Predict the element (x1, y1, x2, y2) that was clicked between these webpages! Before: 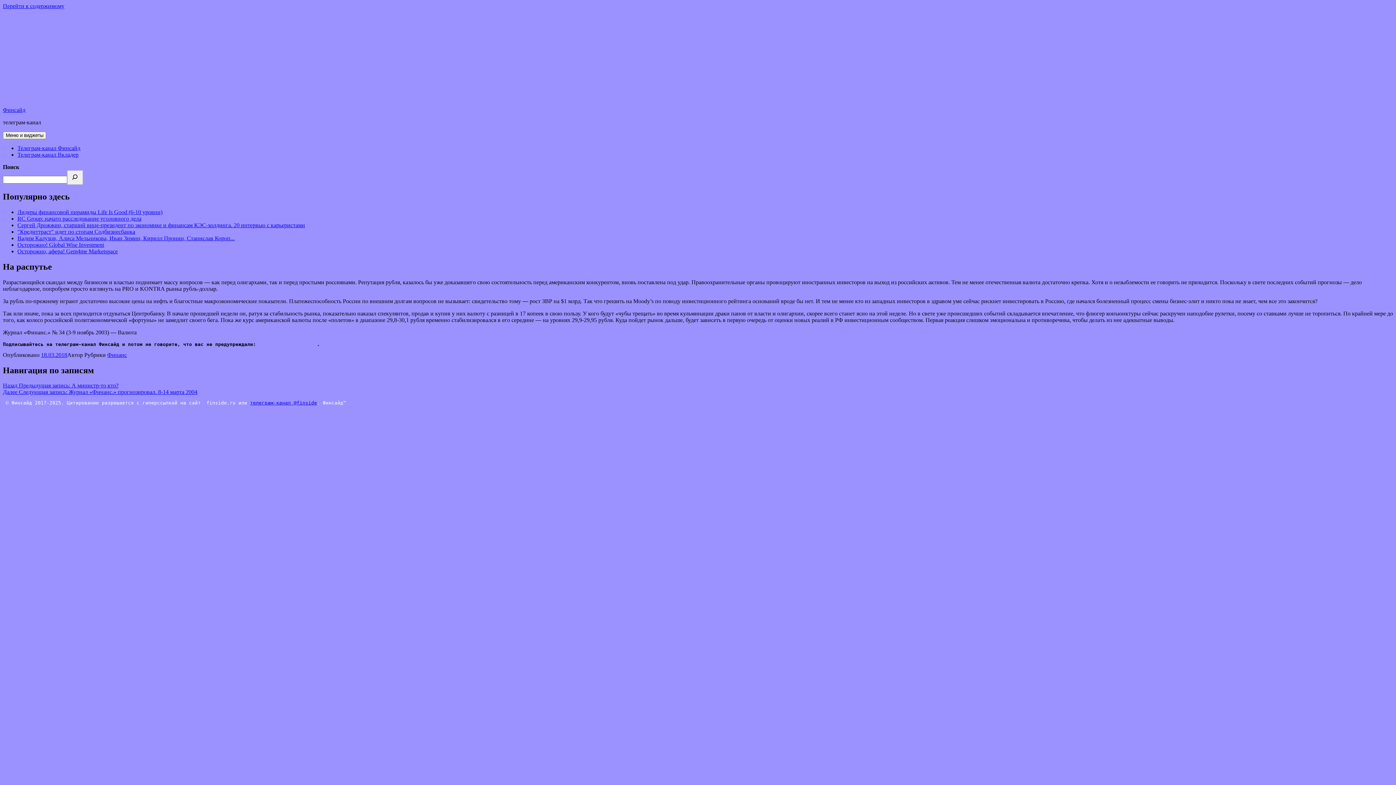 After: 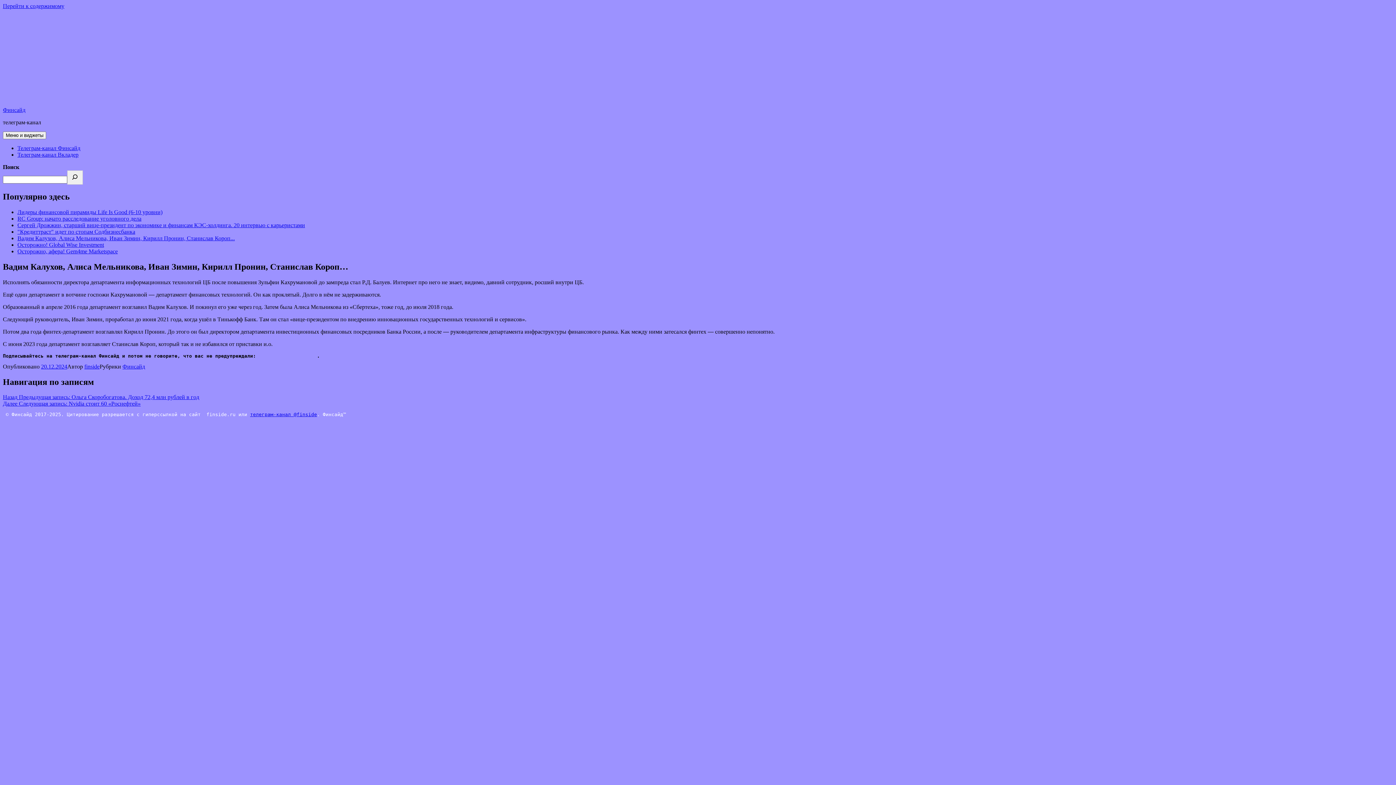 Action: label: Вадим Калухов, Алиса Мельникова, Иван Зимин, Кирилл Пронин, Станислав Короп... bbox: (17, 235, 234, 241)